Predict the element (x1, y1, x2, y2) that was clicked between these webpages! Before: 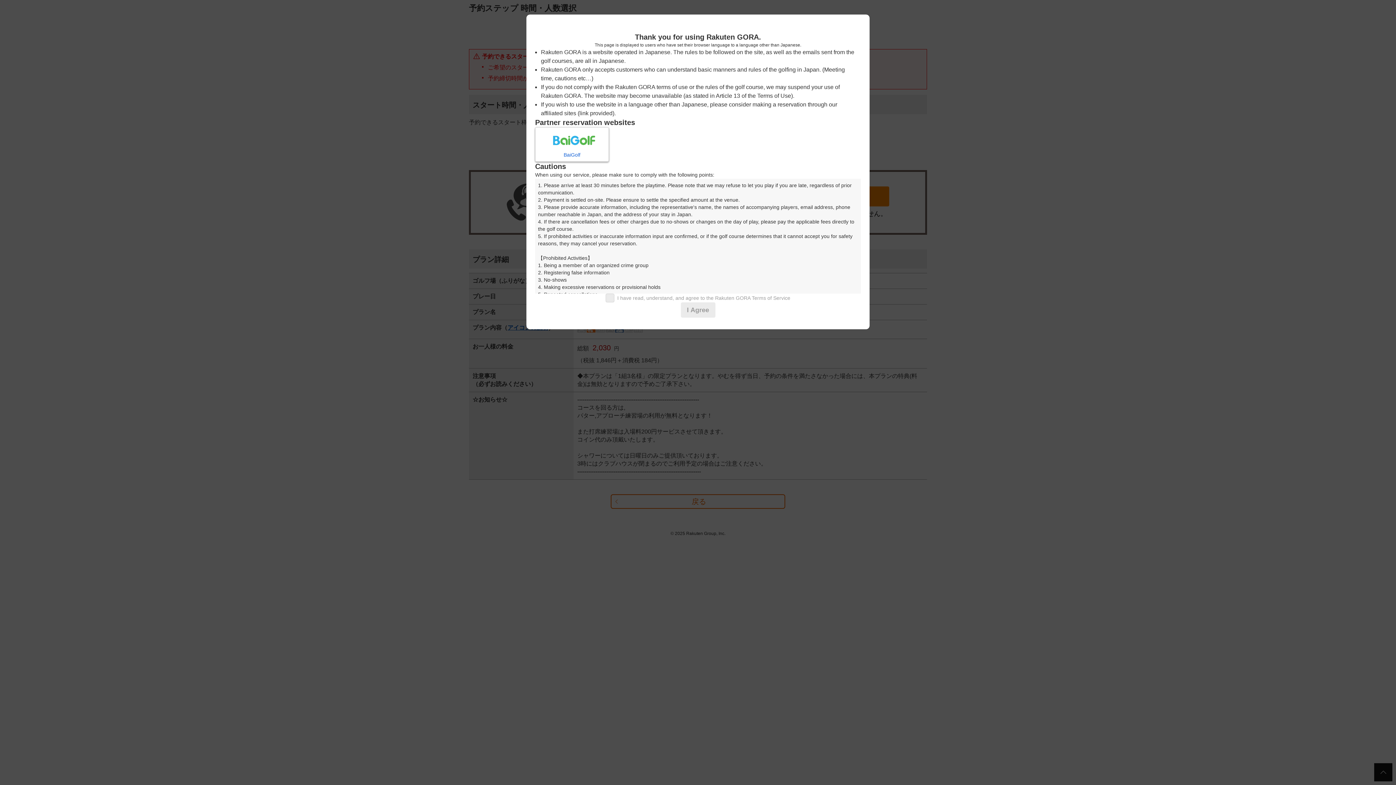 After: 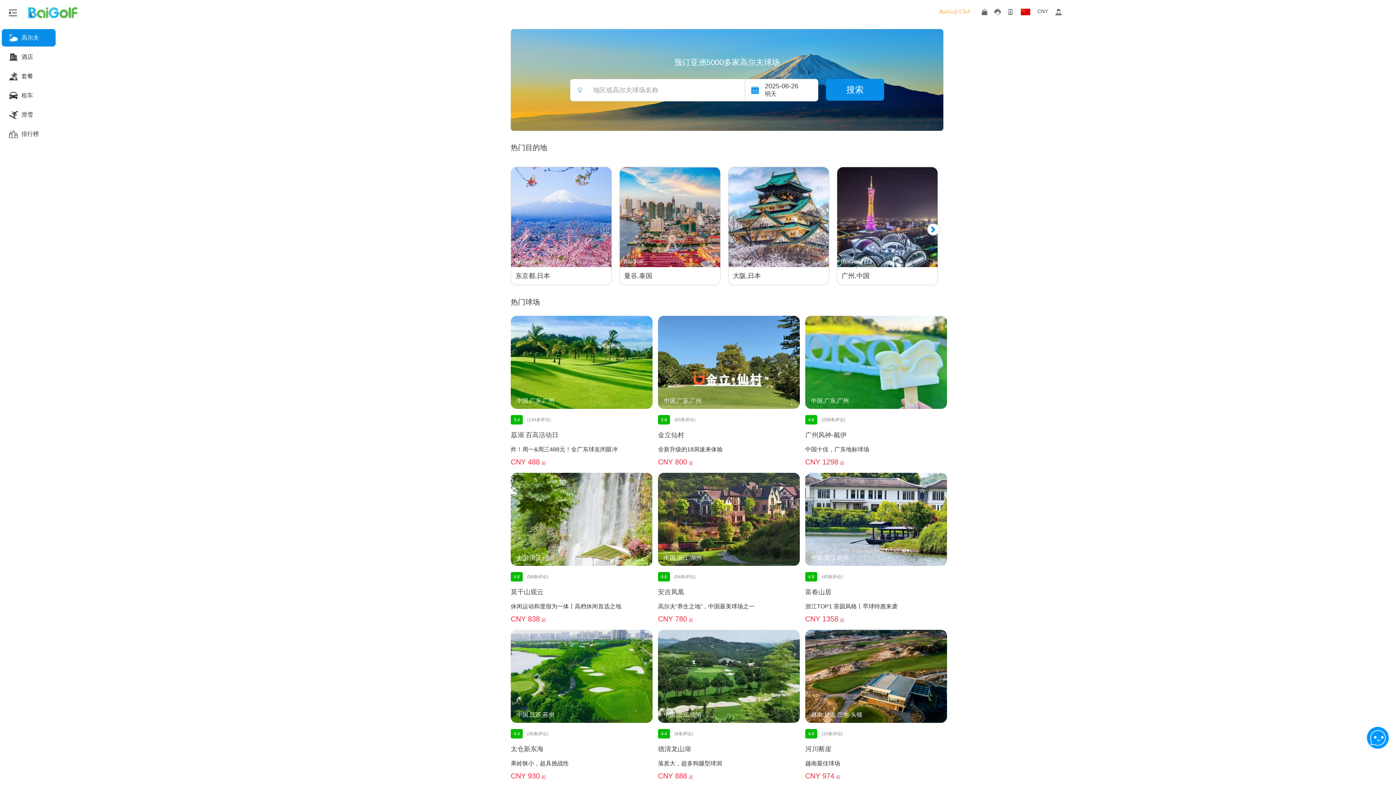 Action: label: BaiGolf bbox: (535, 127, 609, 161)